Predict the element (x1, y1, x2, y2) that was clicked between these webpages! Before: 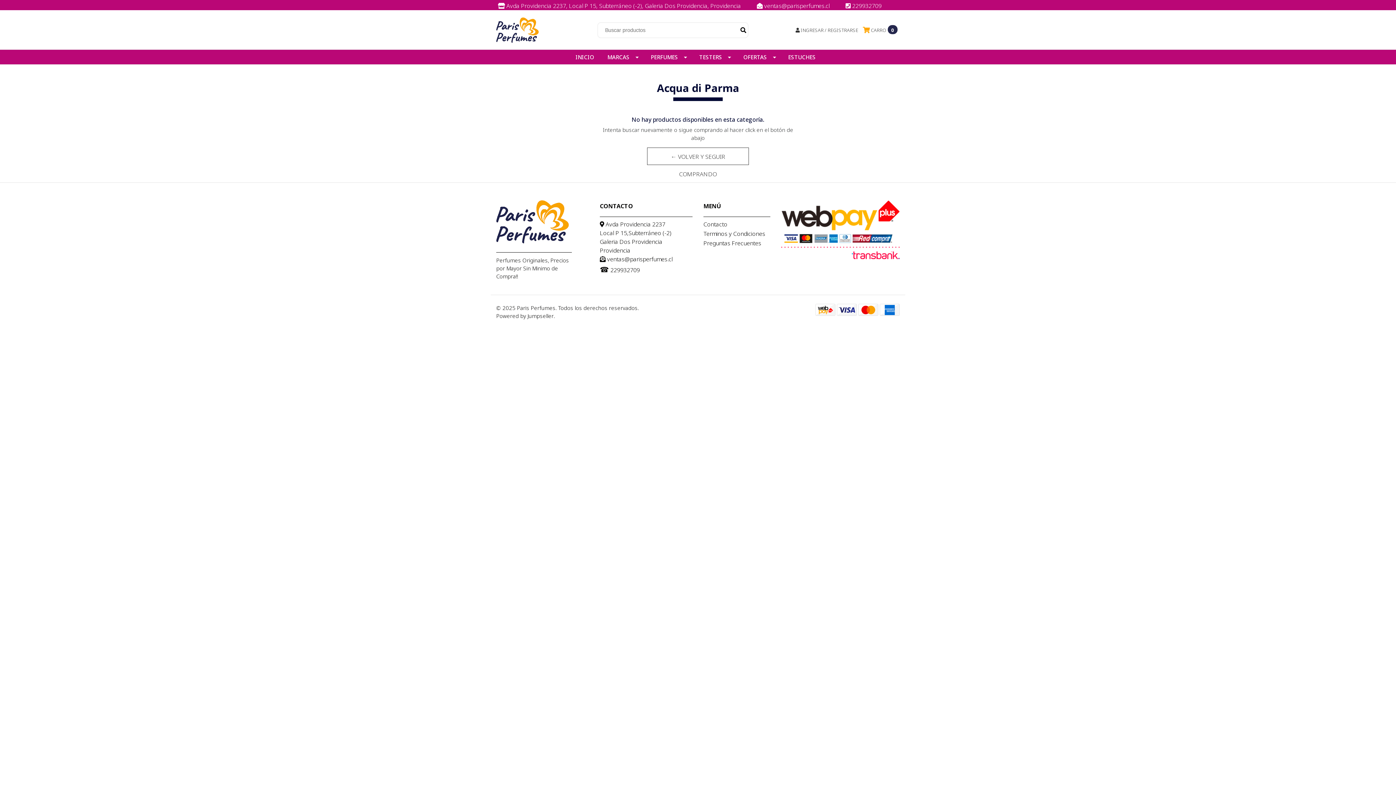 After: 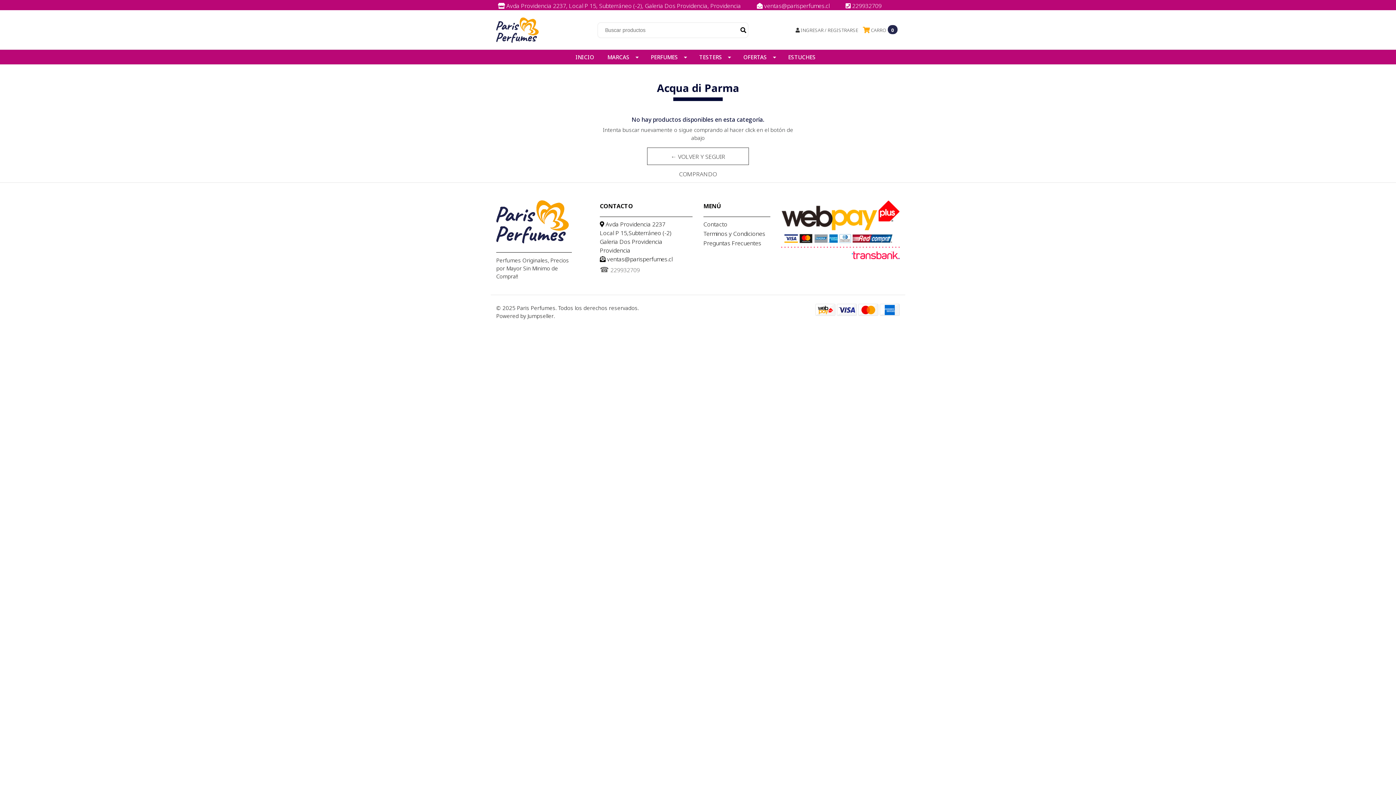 Action: bbox: (600, 264, 640, 276) label: ☎ 229932709